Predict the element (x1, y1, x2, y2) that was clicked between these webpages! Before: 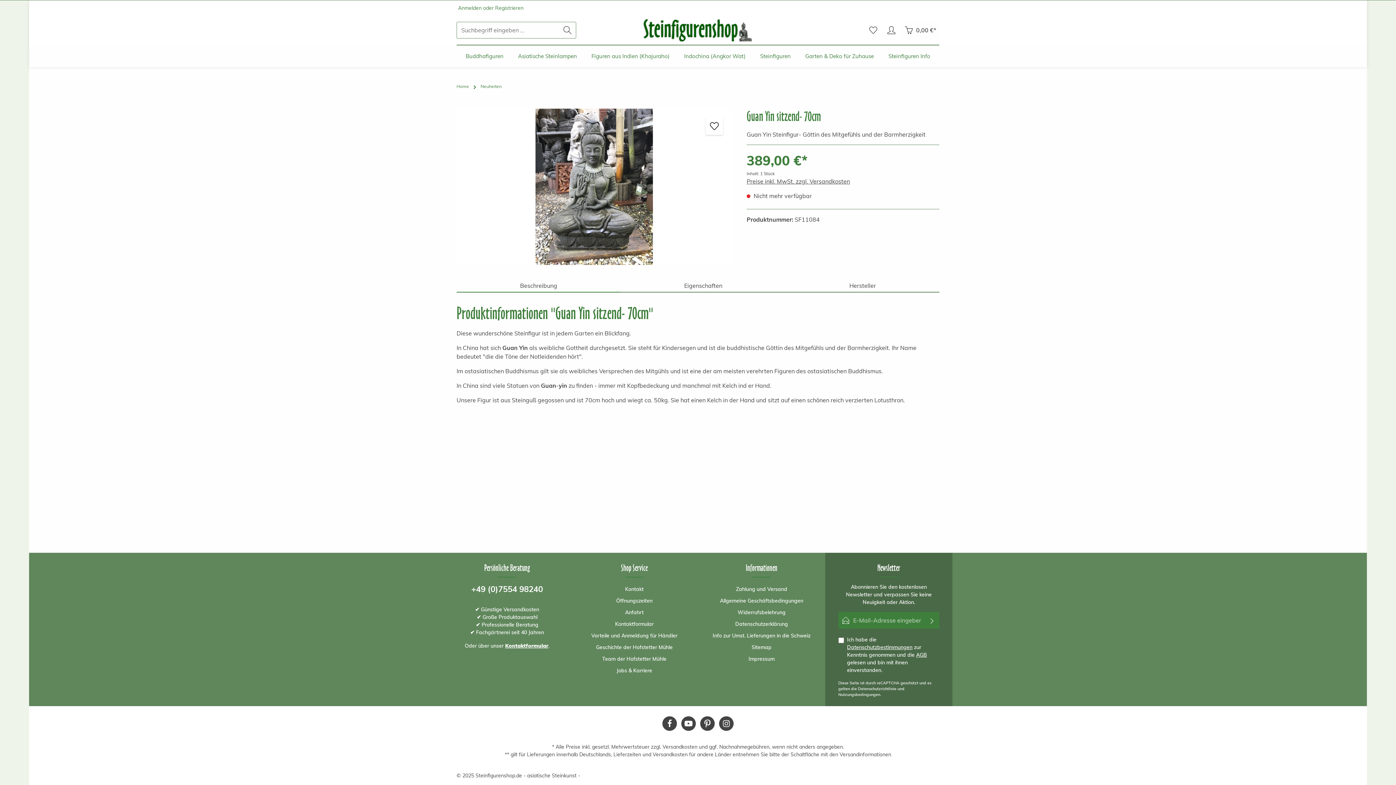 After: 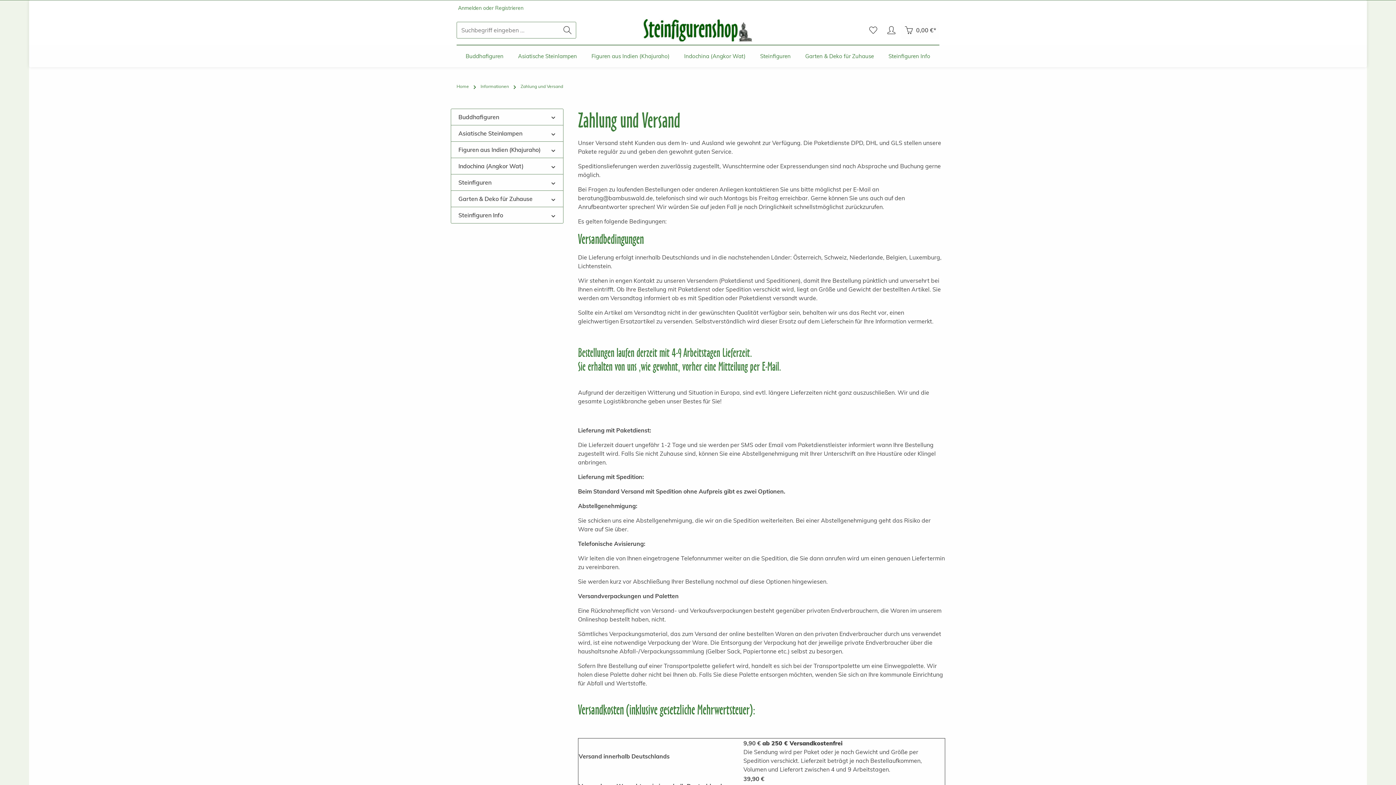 Action: label: Zahlung und Versand bbox: (736, 586, 787, 592)